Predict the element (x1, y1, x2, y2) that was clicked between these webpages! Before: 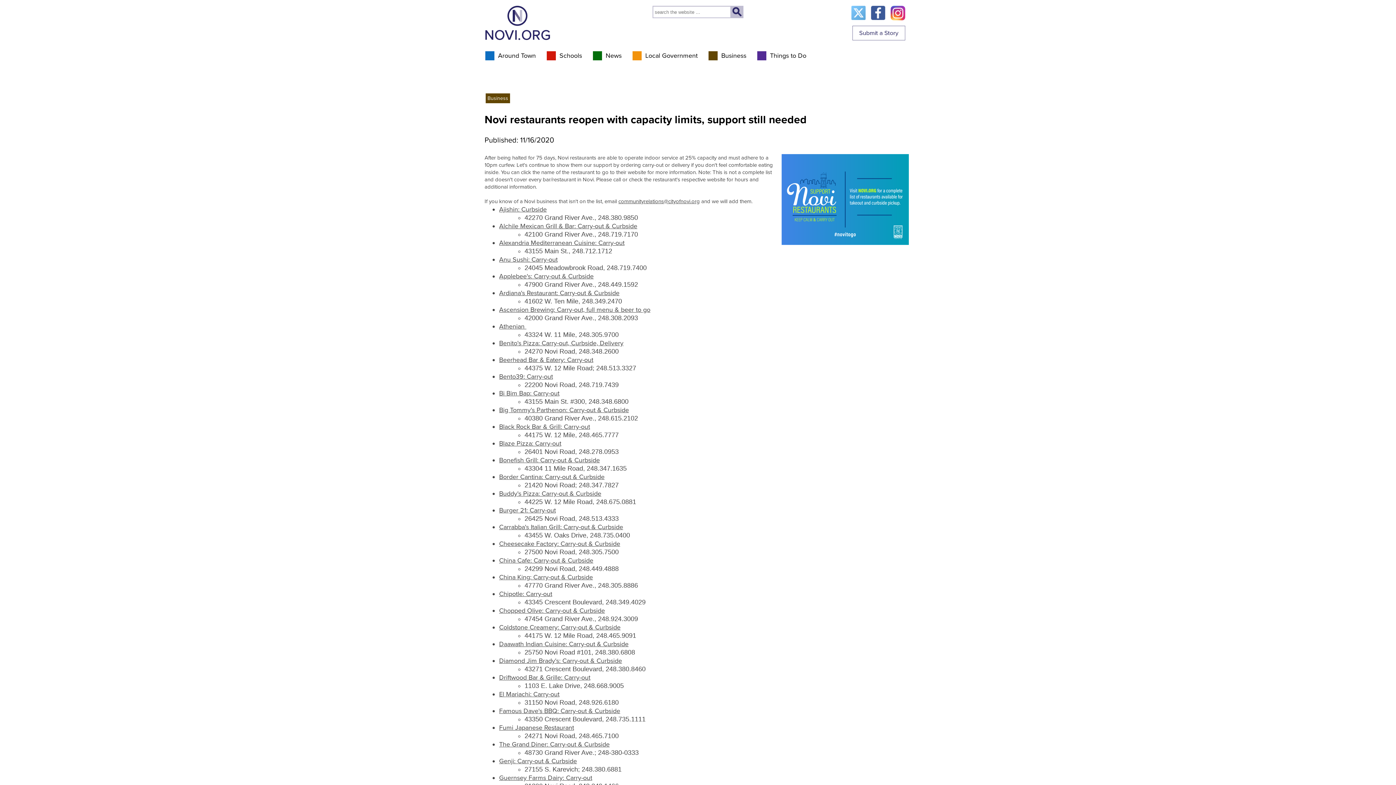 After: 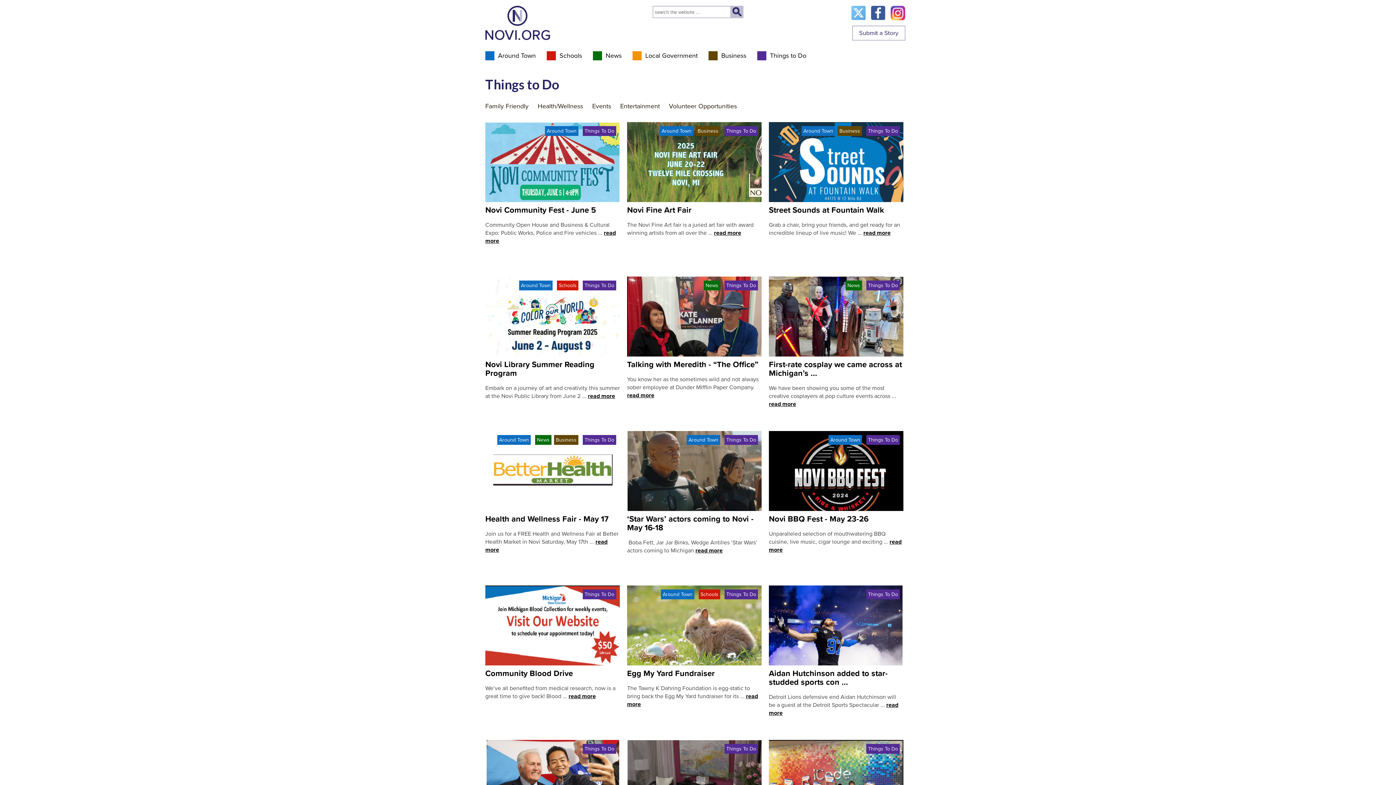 Action: label: Things to Do bbox: (757, 51, 817, 60)